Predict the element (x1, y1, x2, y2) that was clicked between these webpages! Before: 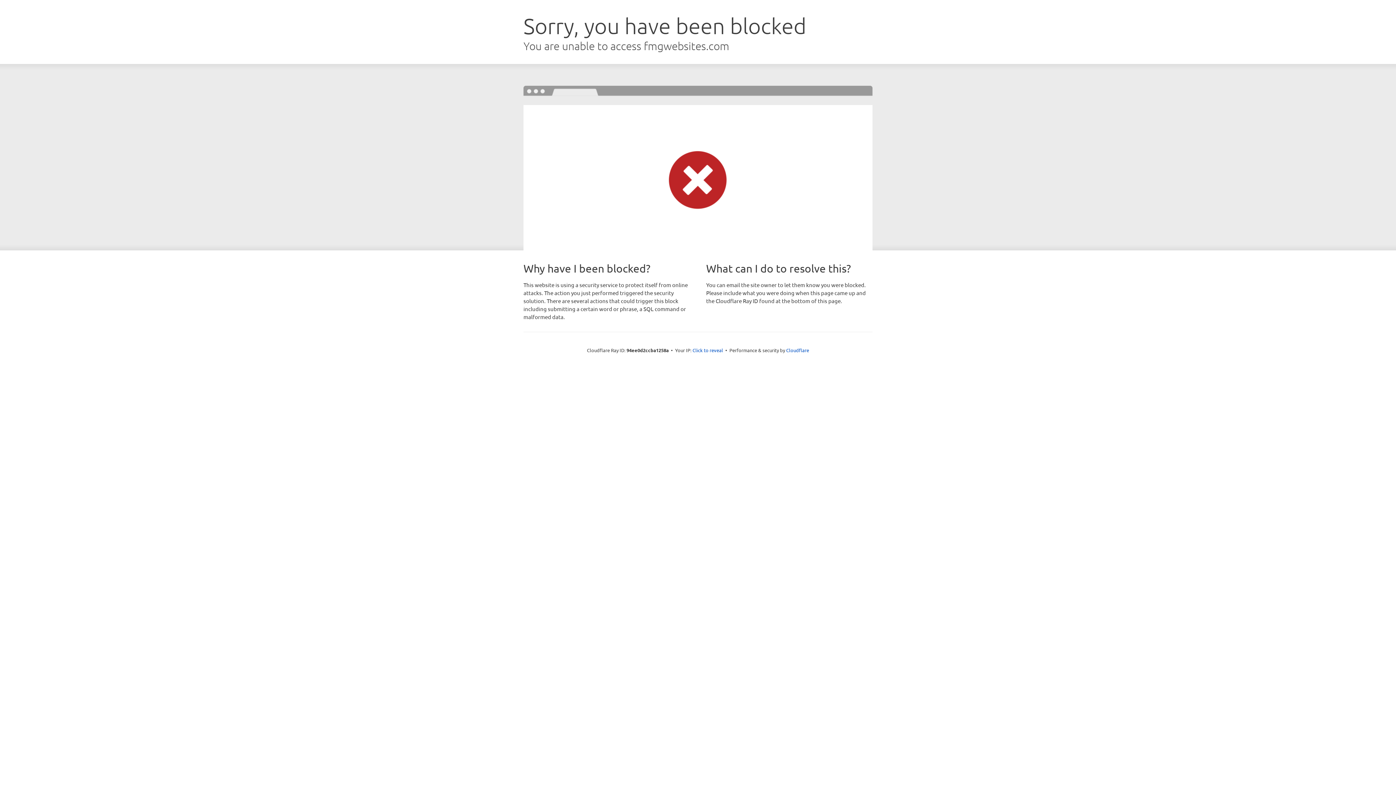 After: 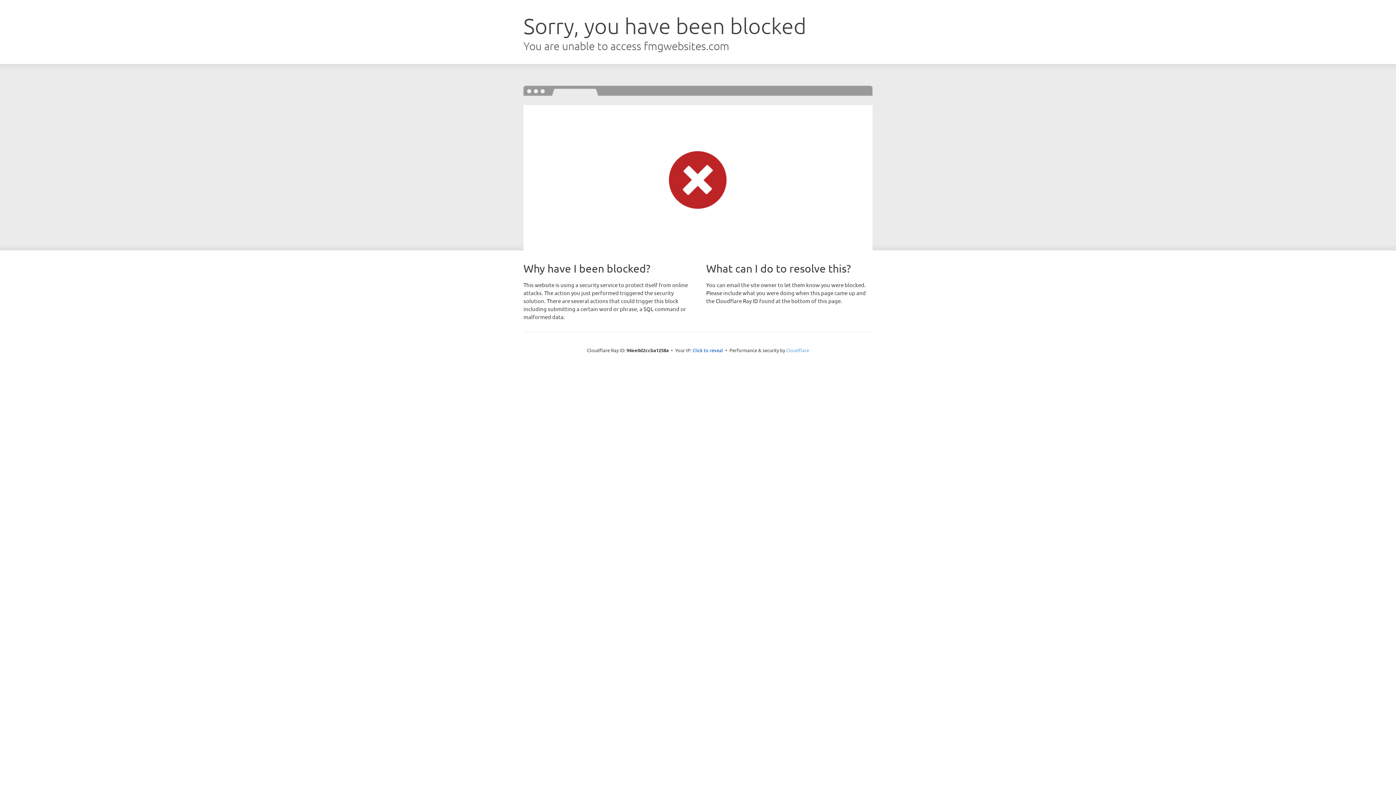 Action: bbox: (786, 347, 809, 353) label: Cloudflare